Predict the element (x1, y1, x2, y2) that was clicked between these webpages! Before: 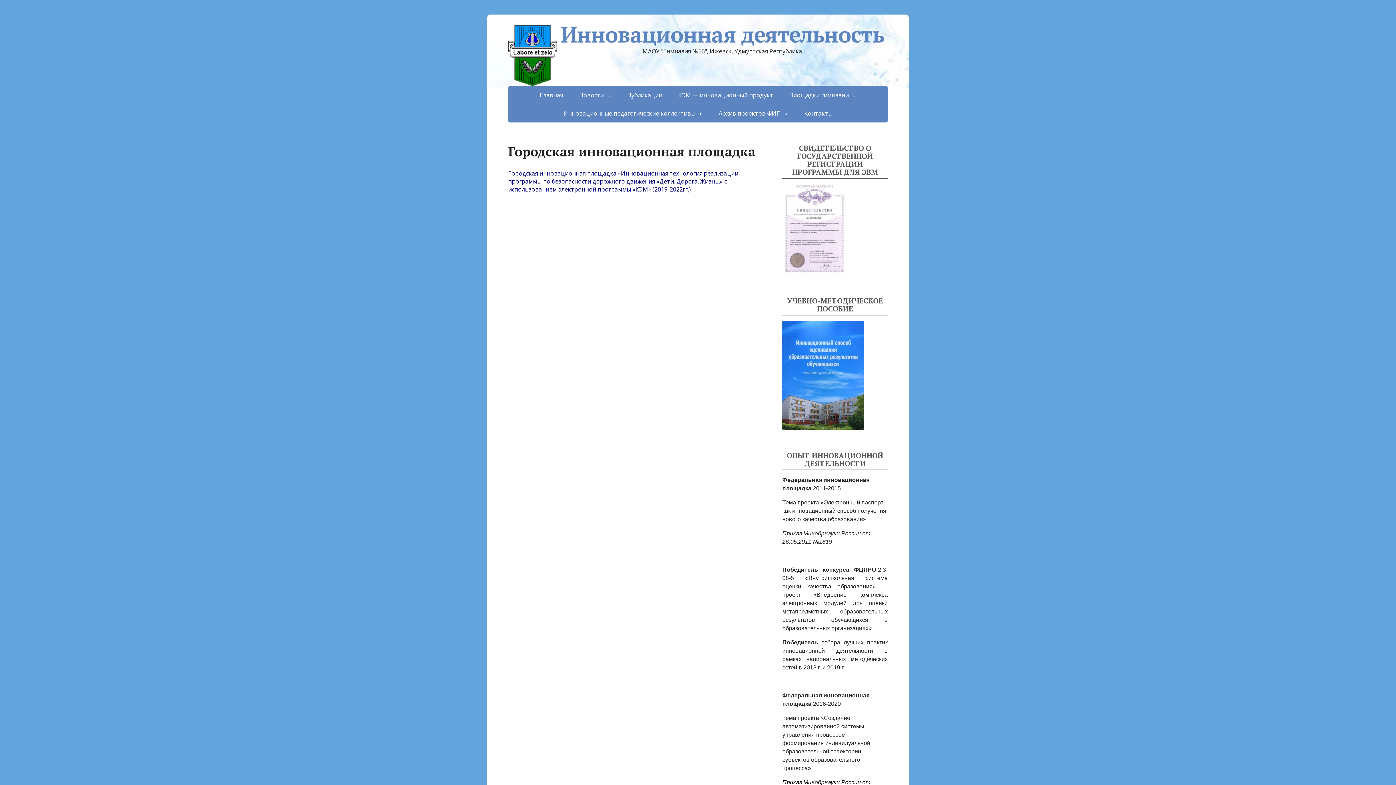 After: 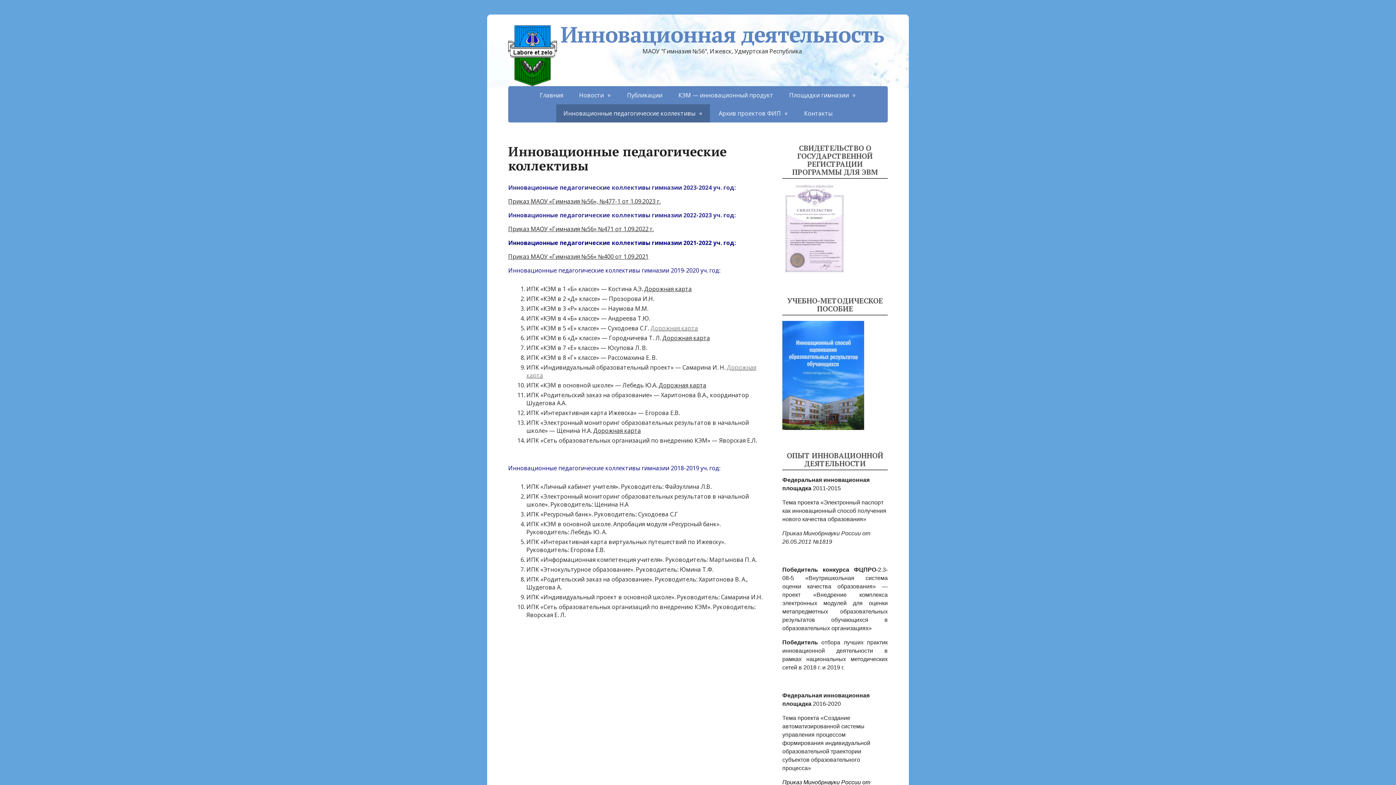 Action: bbox: (556, 104, 710, 122) label: Инновационные педагогические коллективы